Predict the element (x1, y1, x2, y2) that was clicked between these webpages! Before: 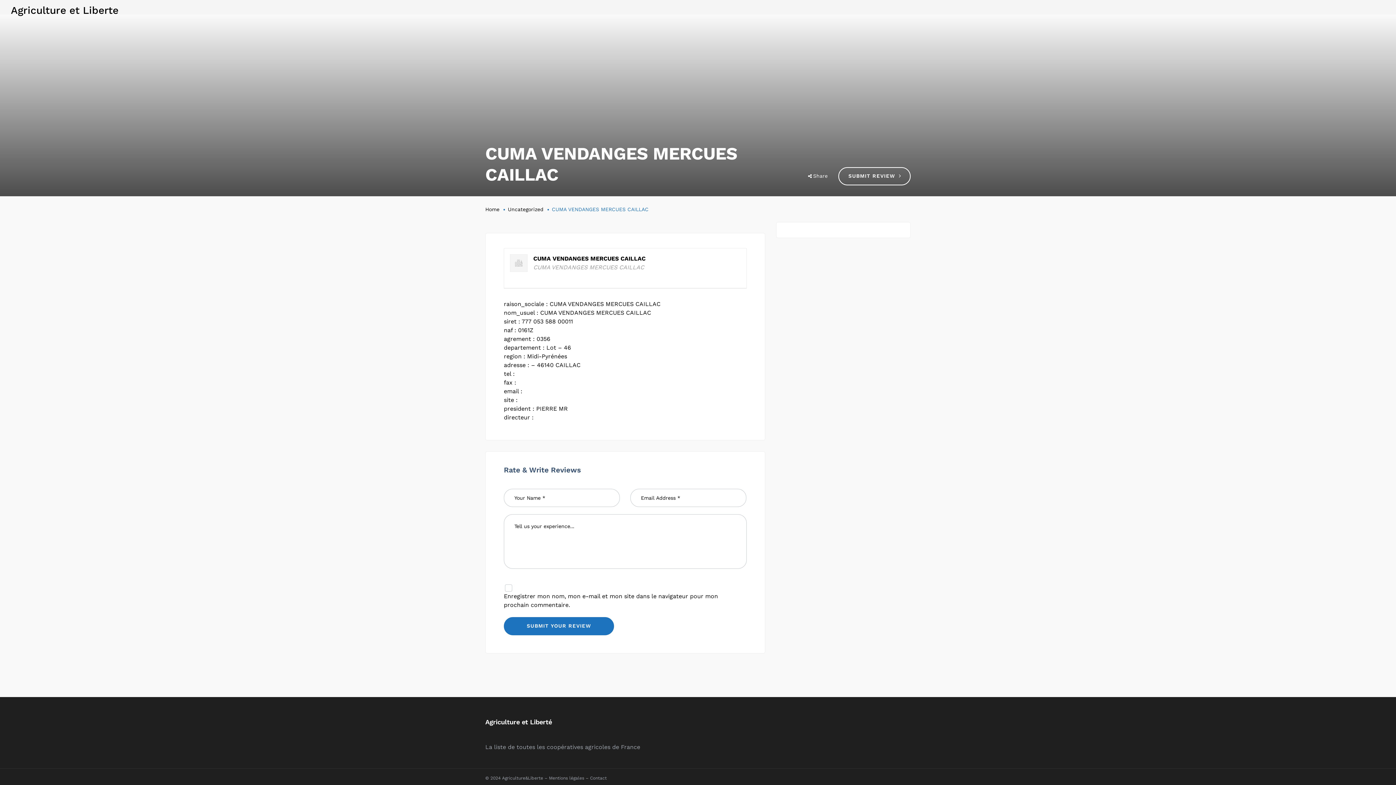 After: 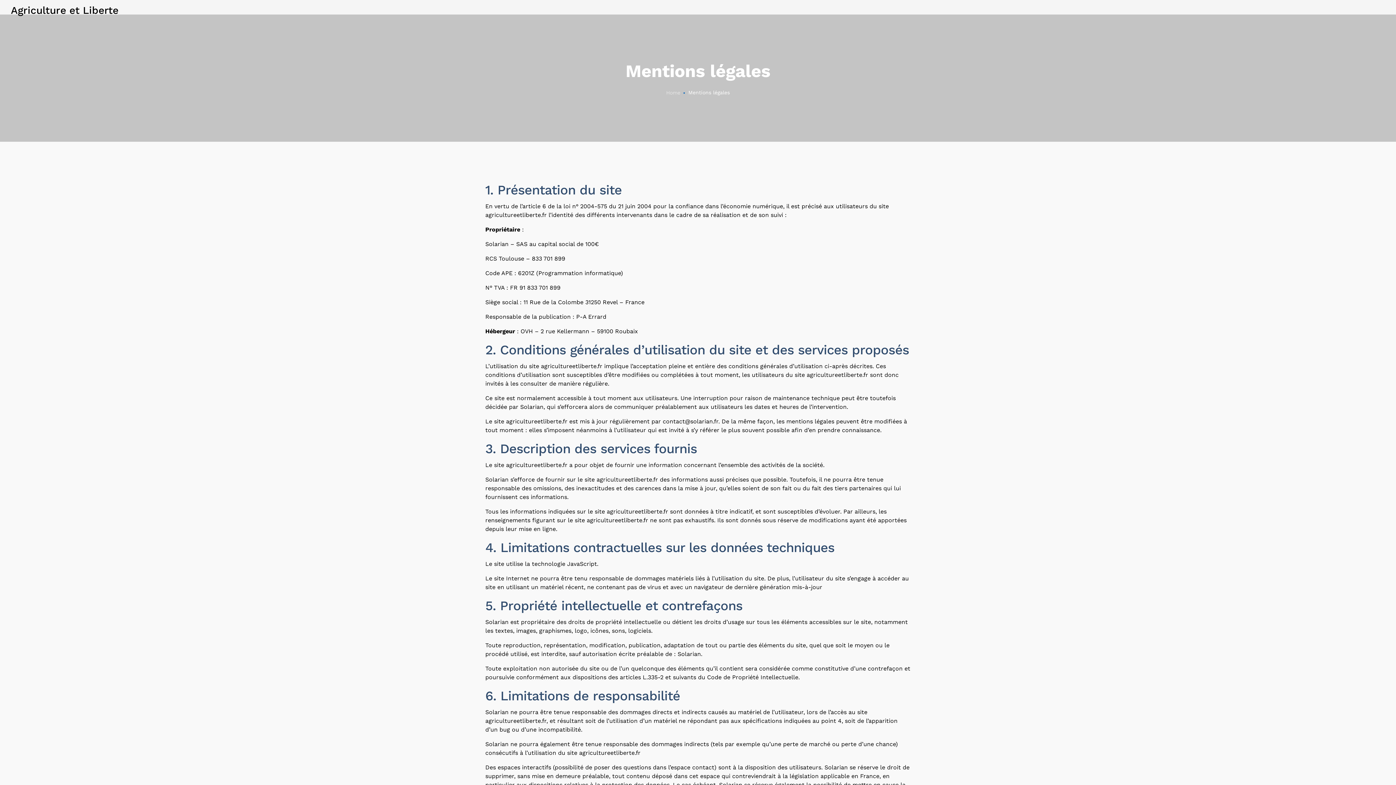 Action: bbox: (549, 775, 584, 780) label: Mentions légales